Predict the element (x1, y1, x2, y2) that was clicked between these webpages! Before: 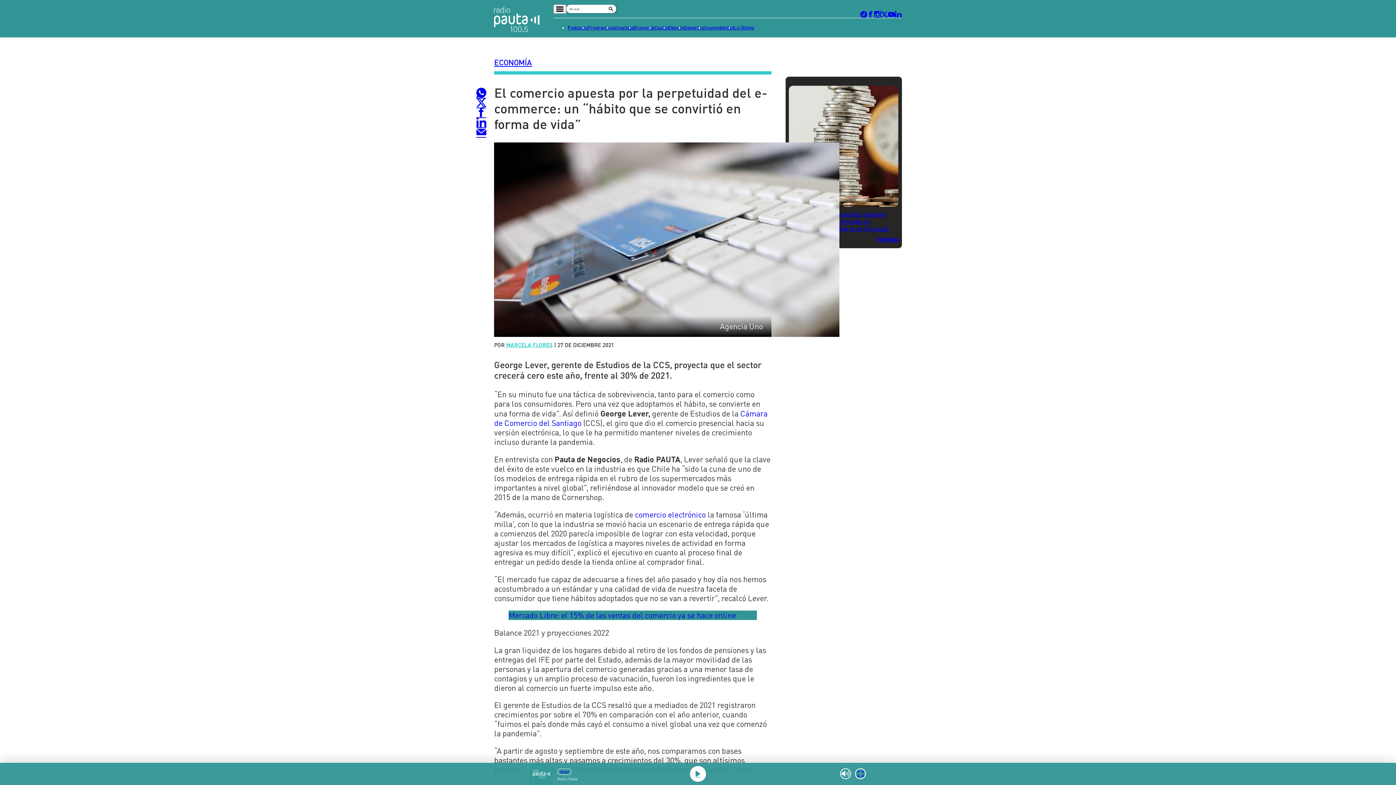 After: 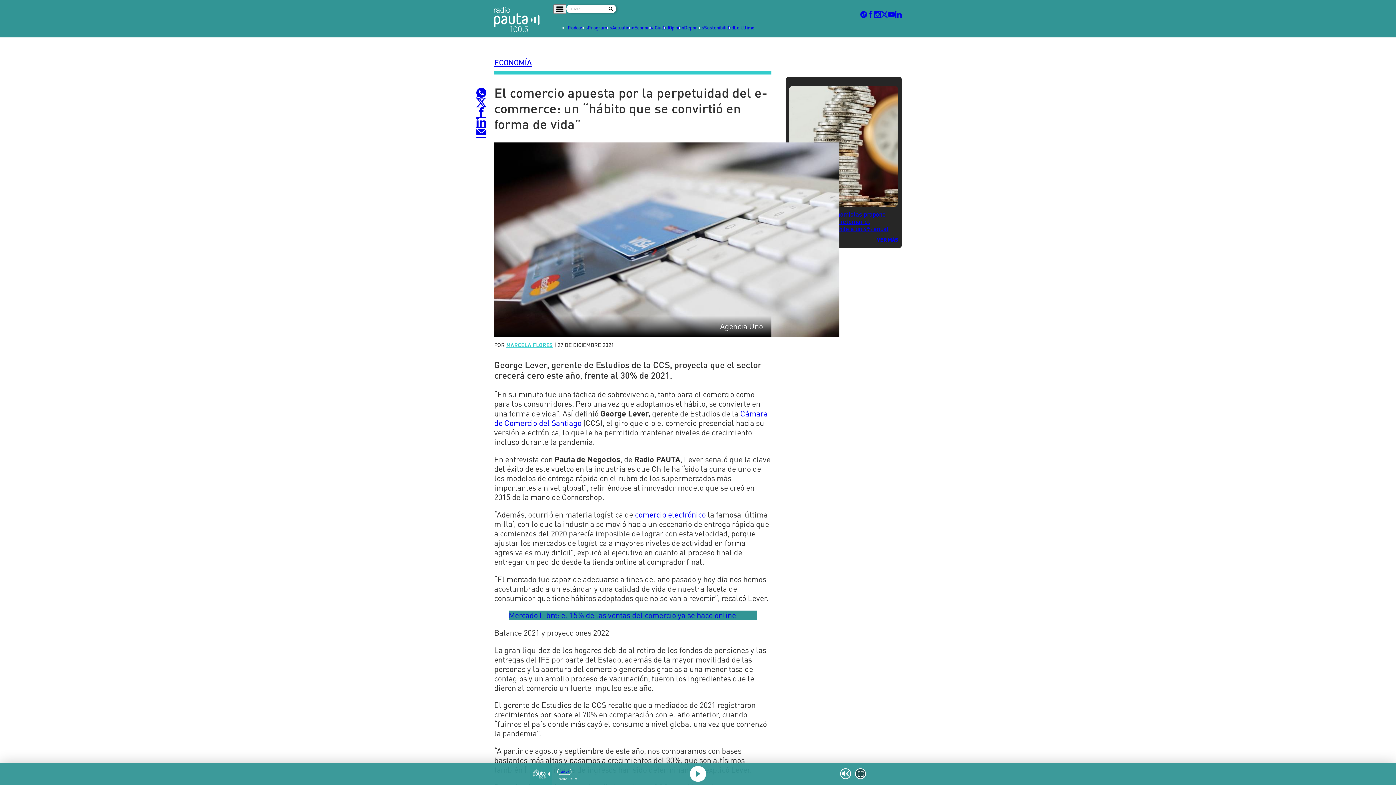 Action: bbox: (855, 768, 866, 779)